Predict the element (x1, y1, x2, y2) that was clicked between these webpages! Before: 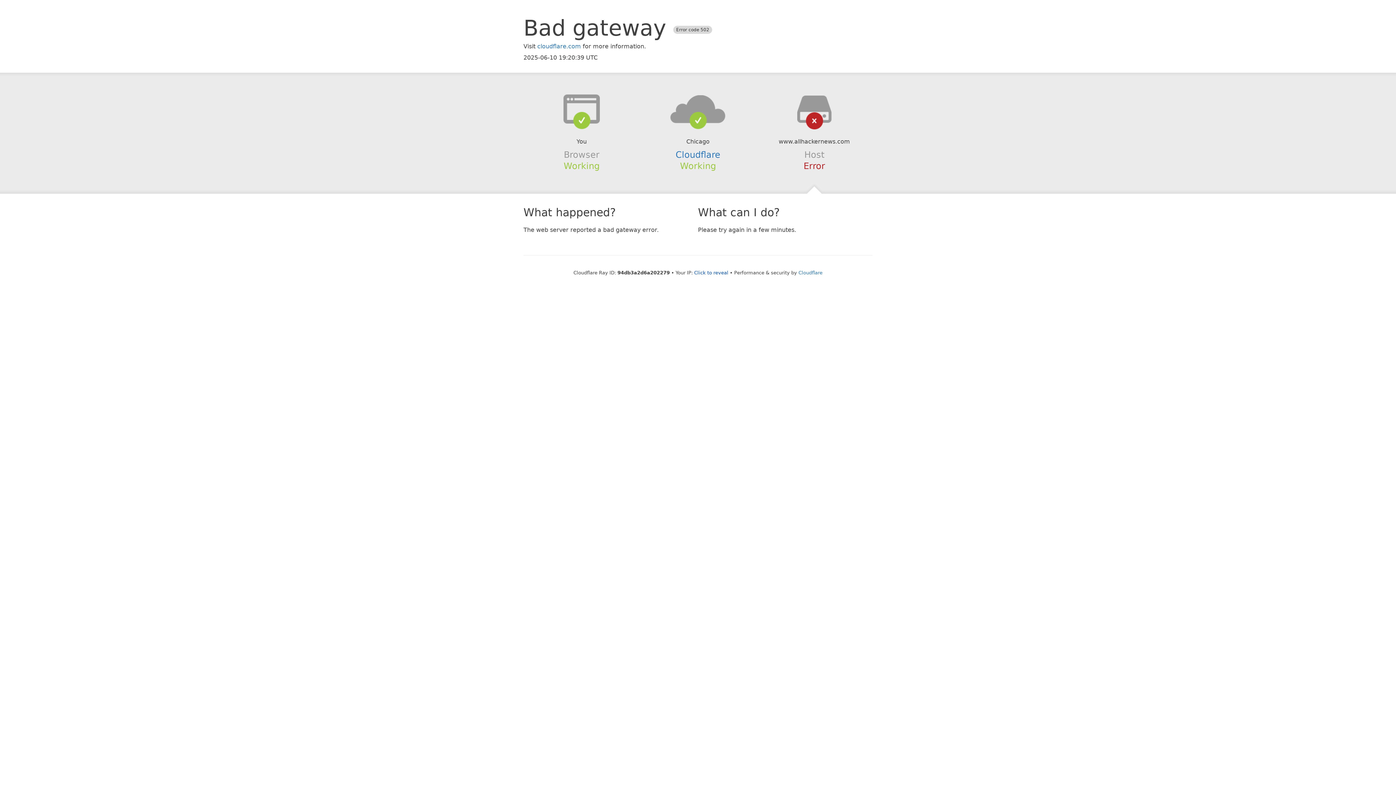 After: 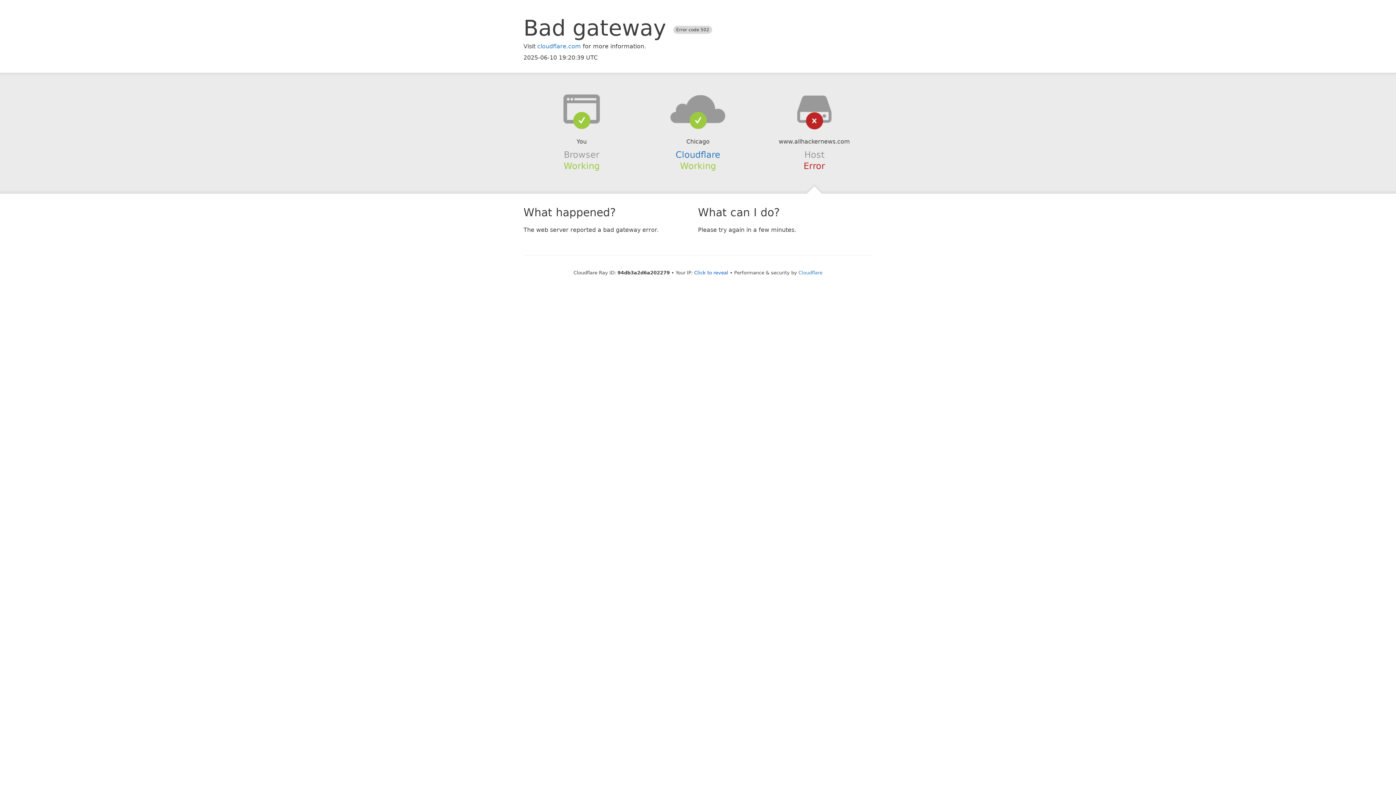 Action: bbox: (639, 94, 756, 123)